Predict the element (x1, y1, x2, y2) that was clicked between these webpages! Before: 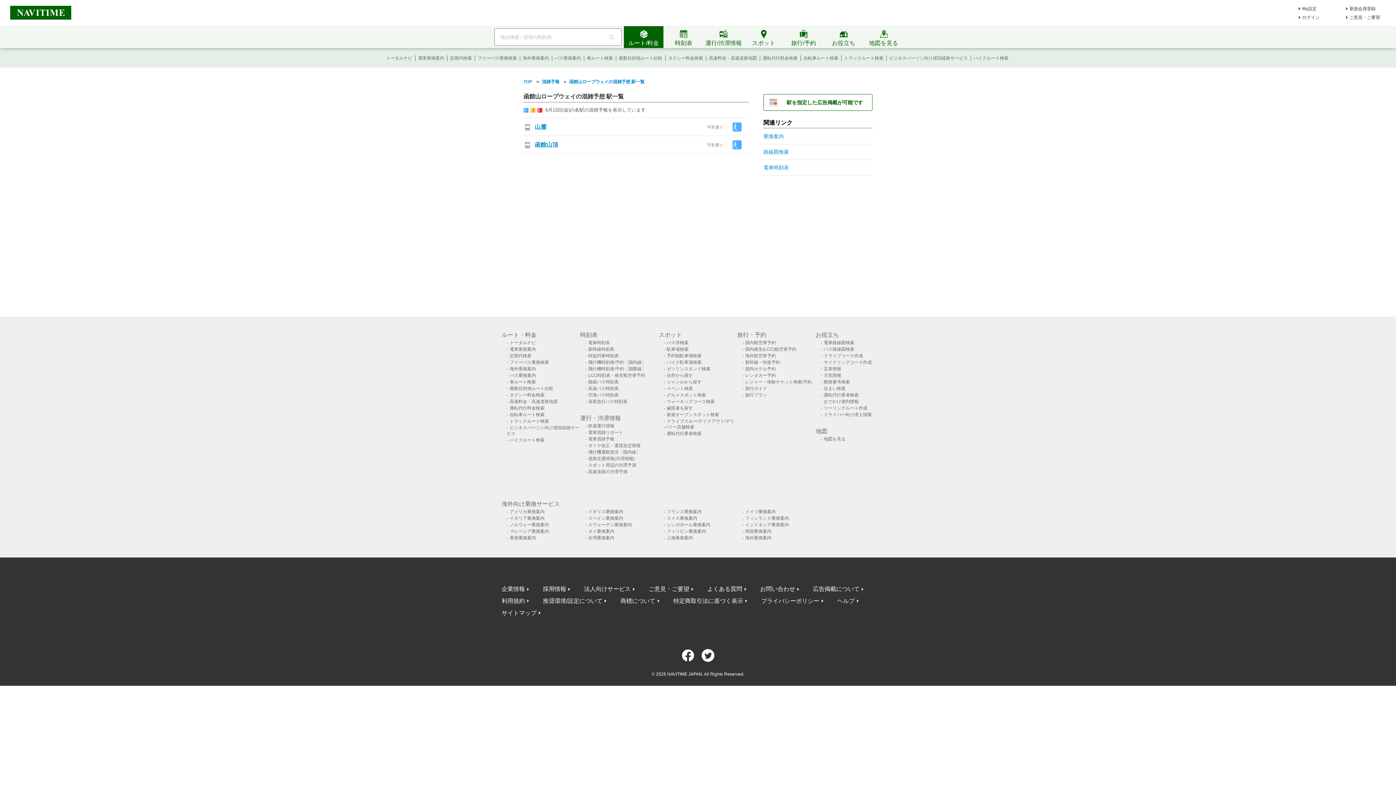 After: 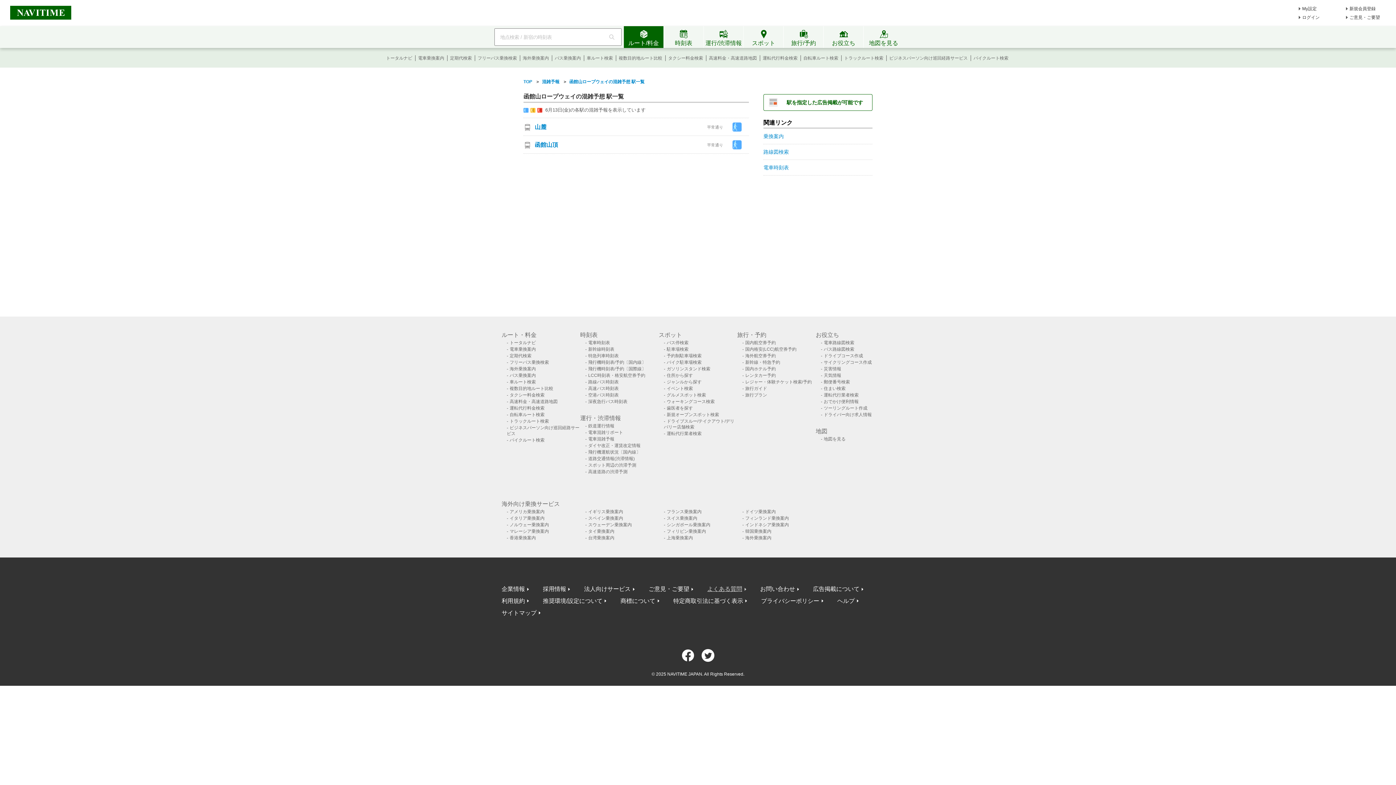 Action: bbox: (707, 586, 743, 592) label: よくある質問